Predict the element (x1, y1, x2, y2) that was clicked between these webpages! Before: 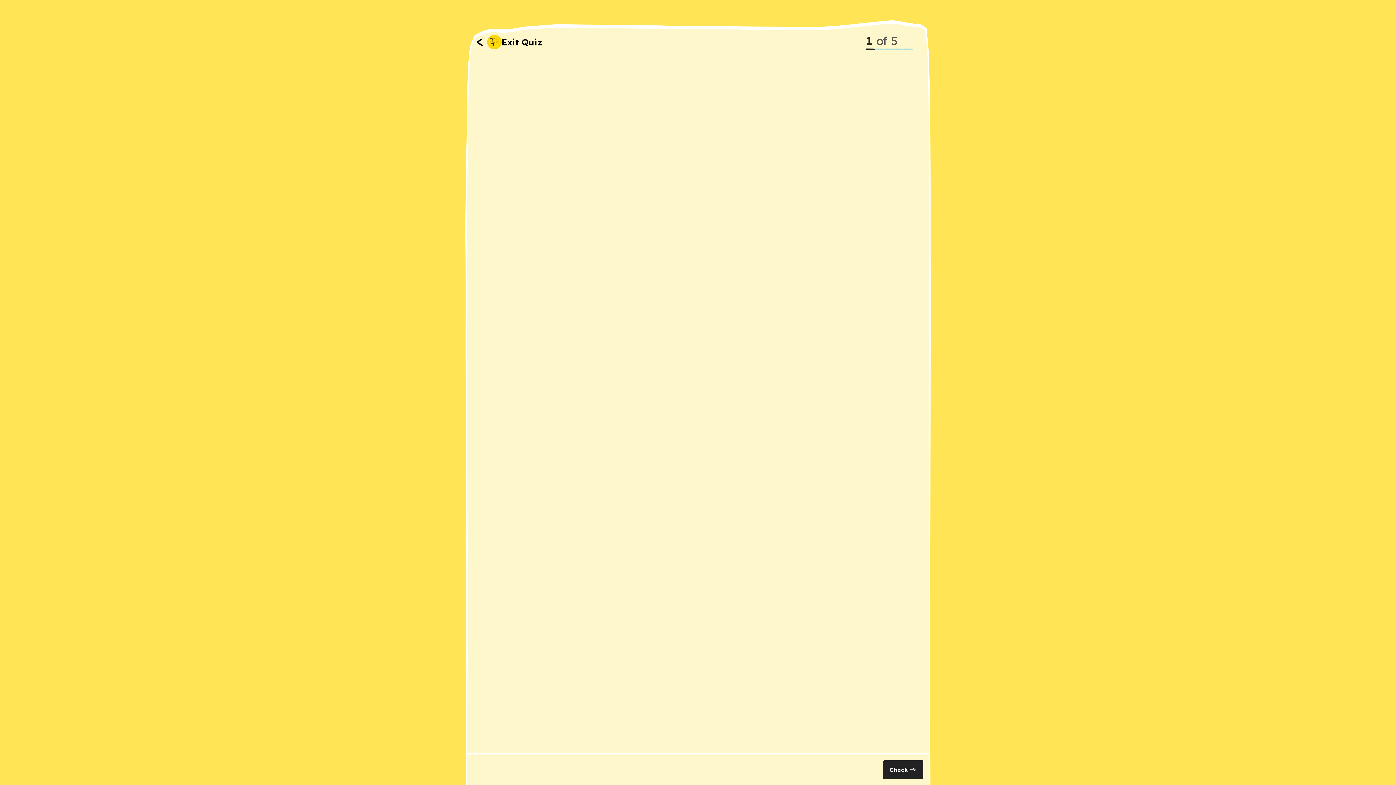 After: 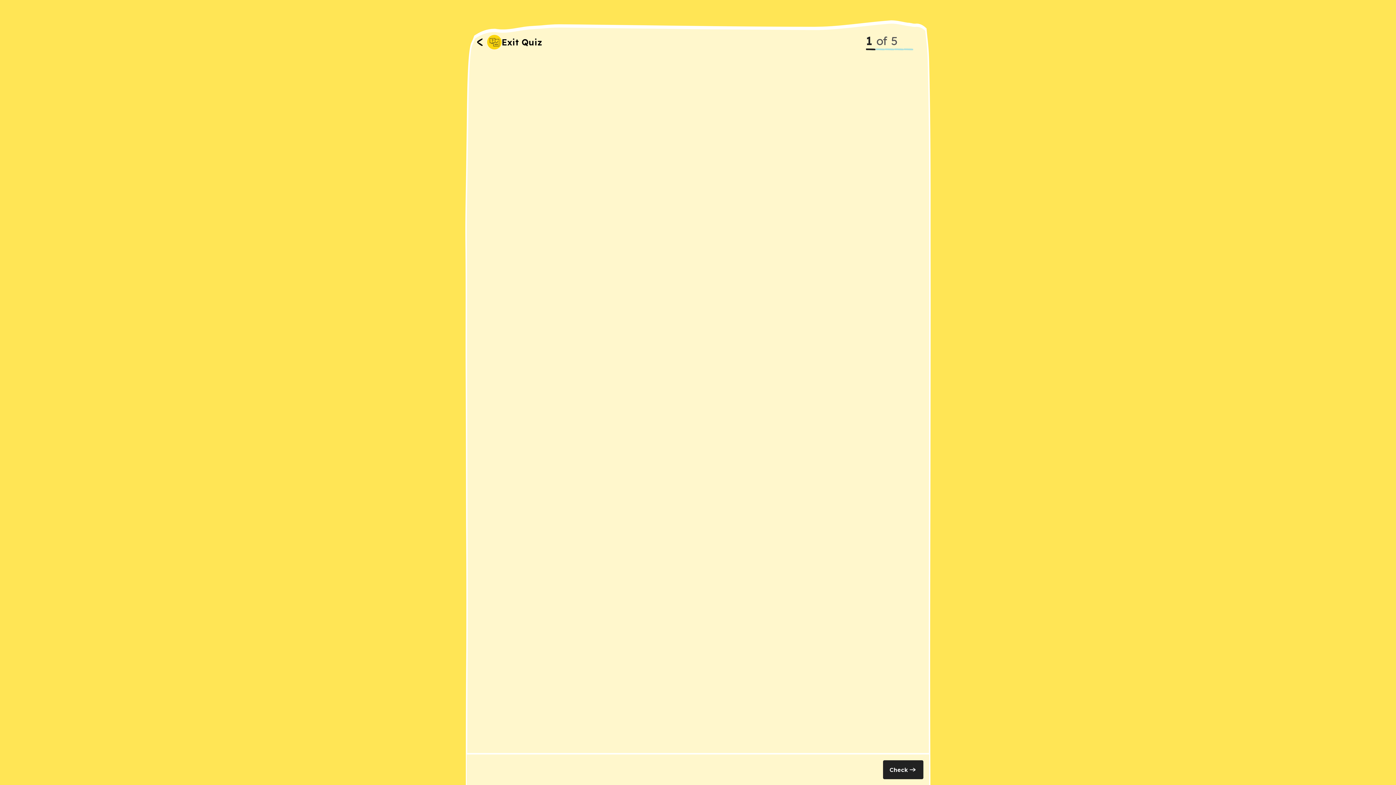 Action: bbox: (883, 760, 923, 779) label: Check